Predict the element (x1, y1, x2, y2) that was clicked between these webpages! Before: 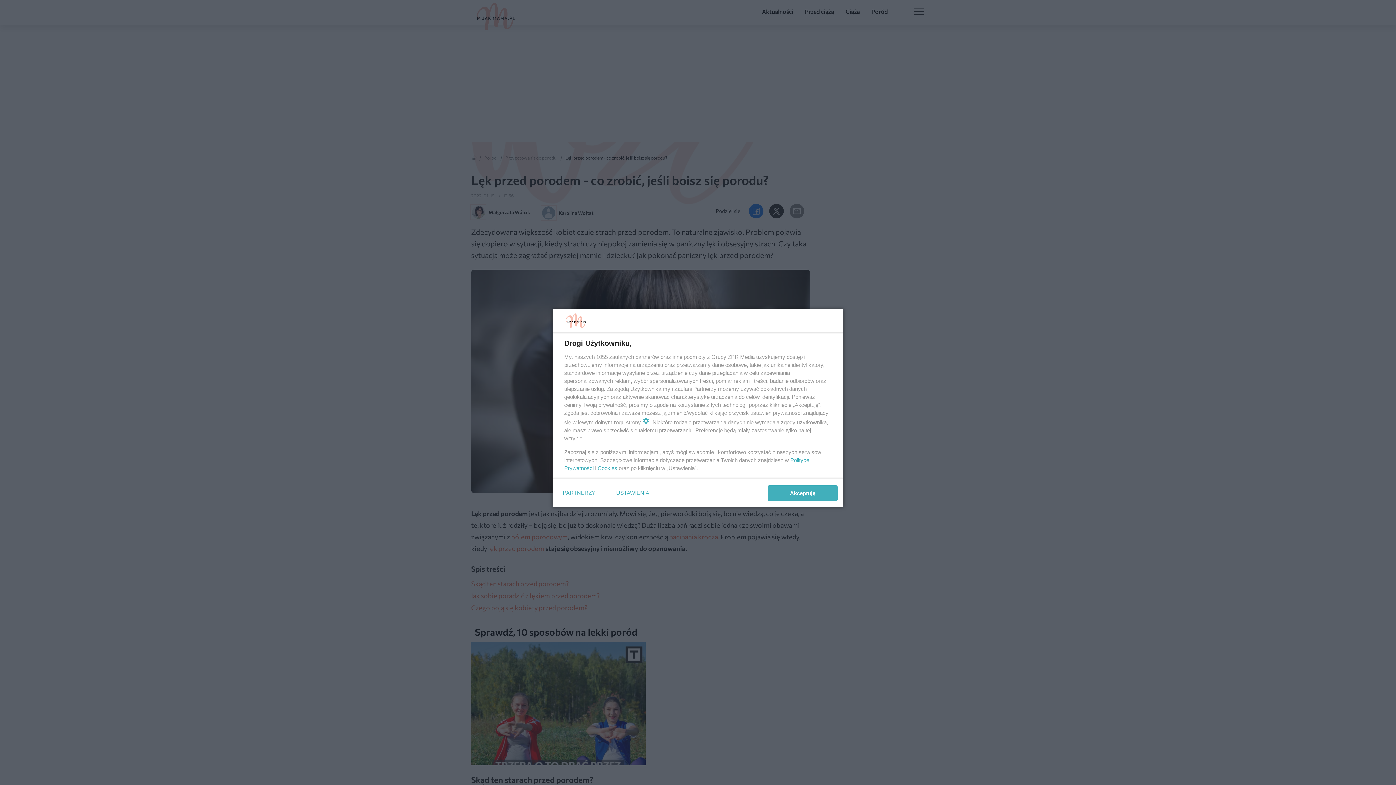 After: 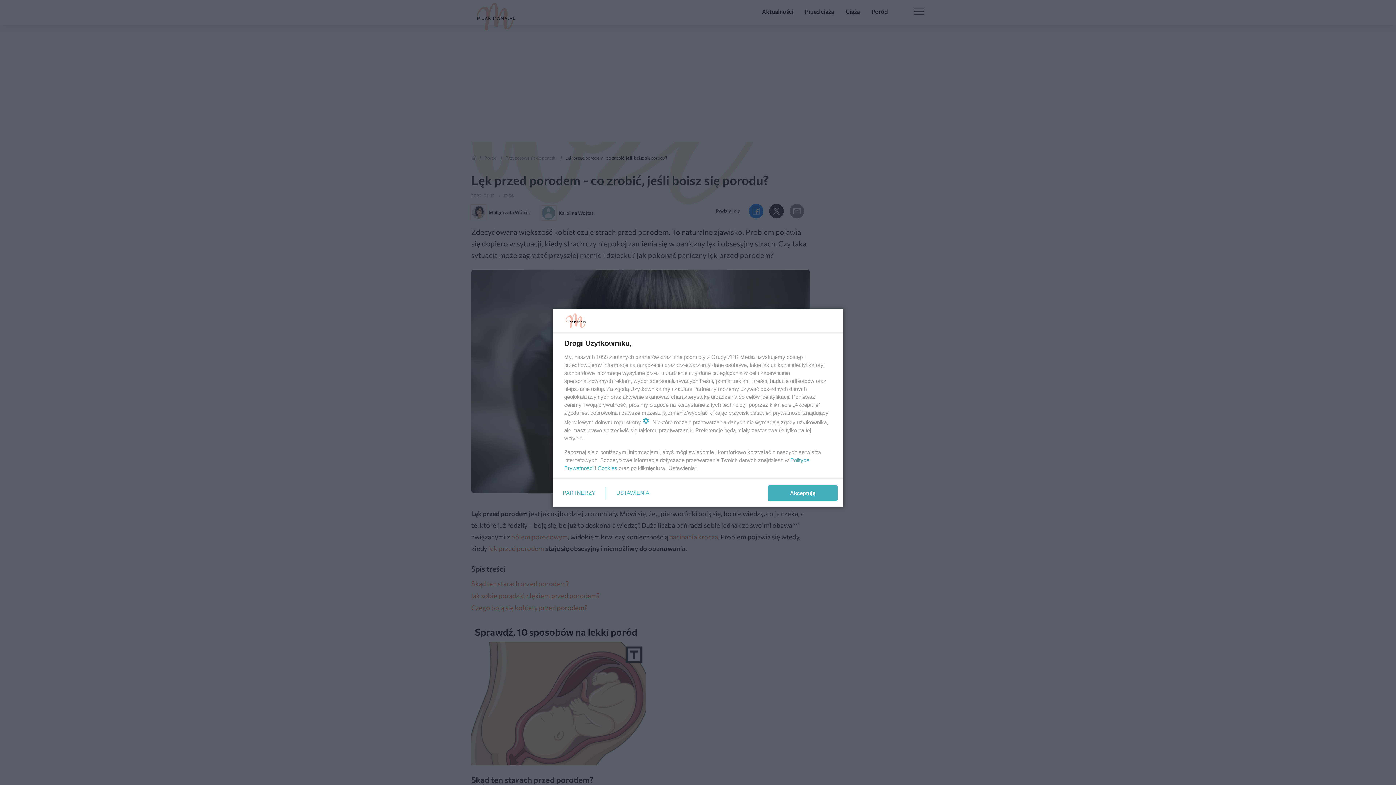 Action: bbox: (597, 465, 617, 471) label: Cookies